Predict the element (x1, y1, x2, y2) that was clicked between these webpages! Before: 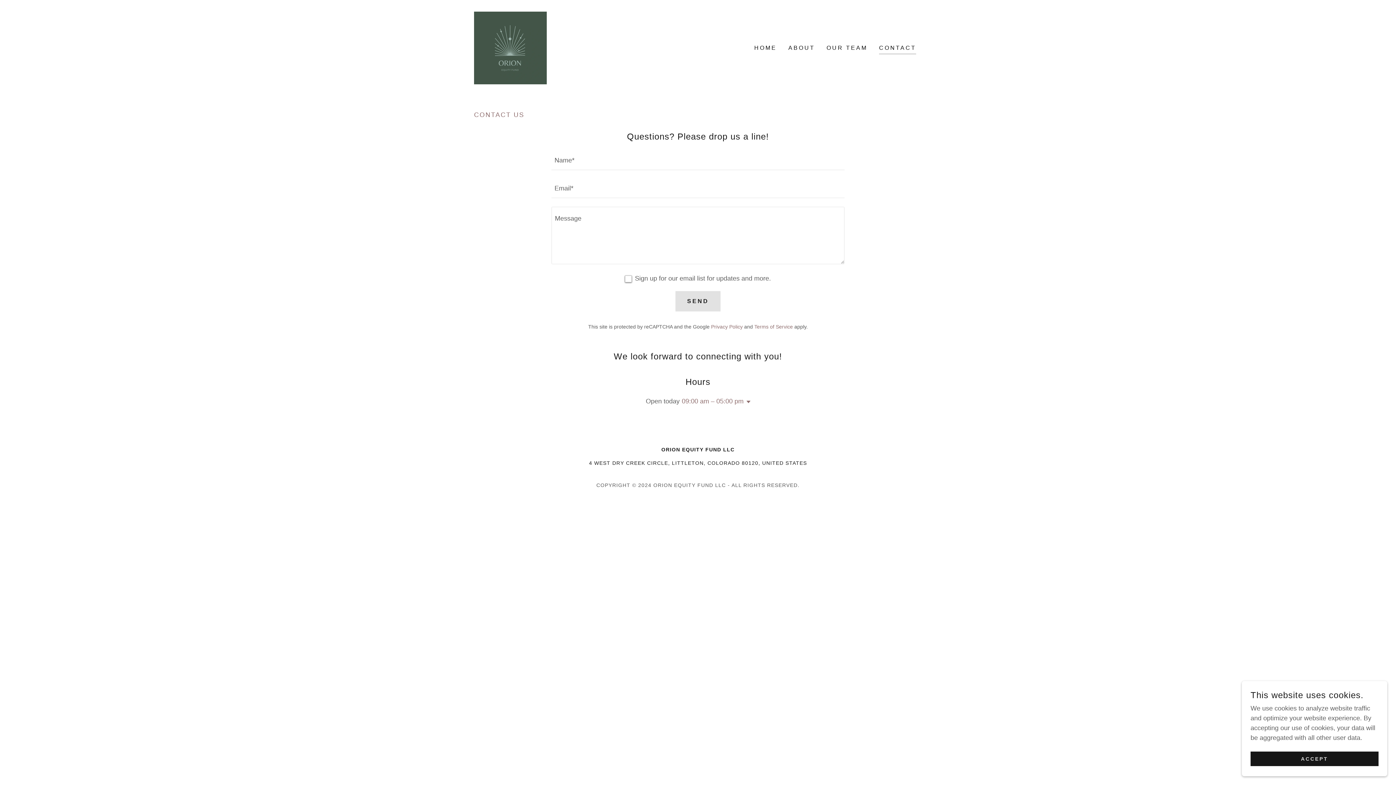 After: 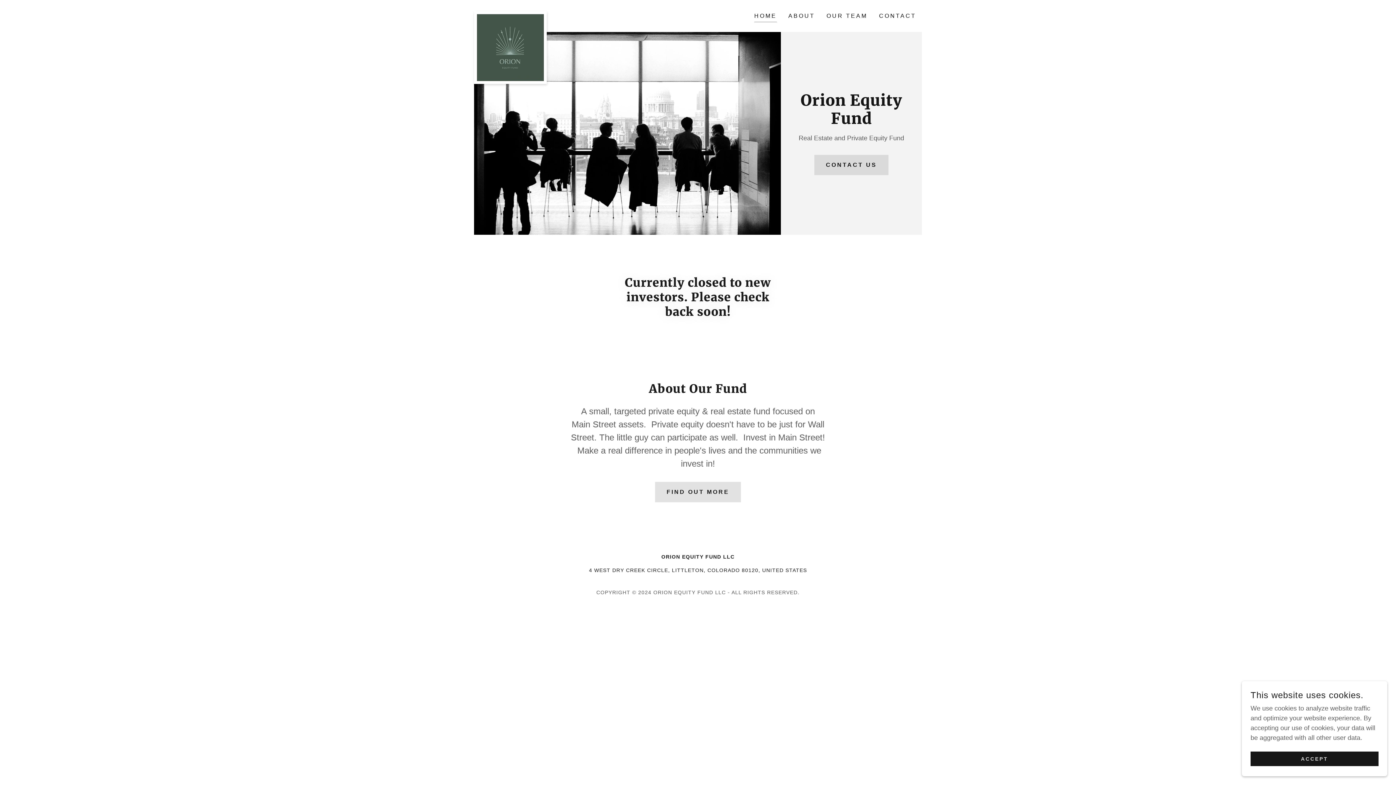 Action: bbox: (474, 43, 546, 51)